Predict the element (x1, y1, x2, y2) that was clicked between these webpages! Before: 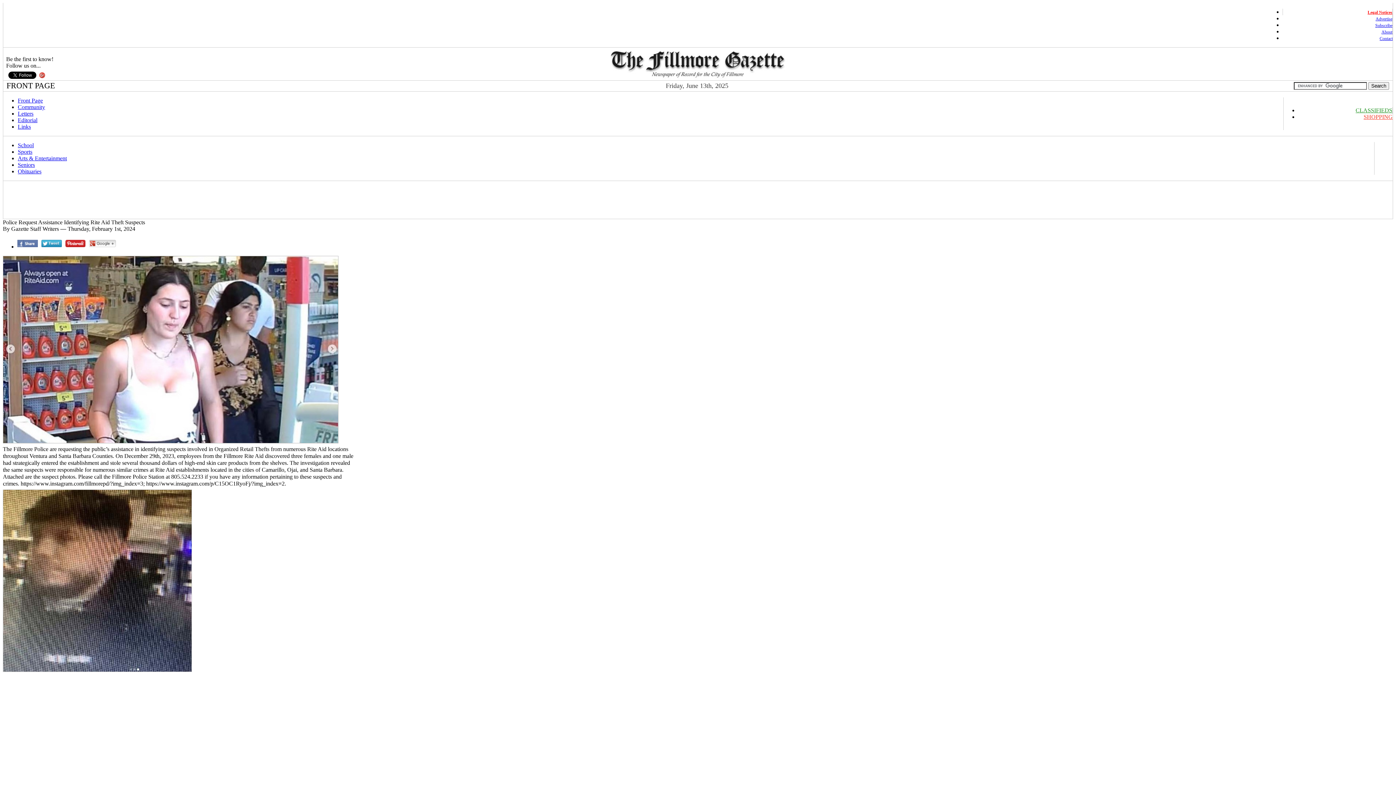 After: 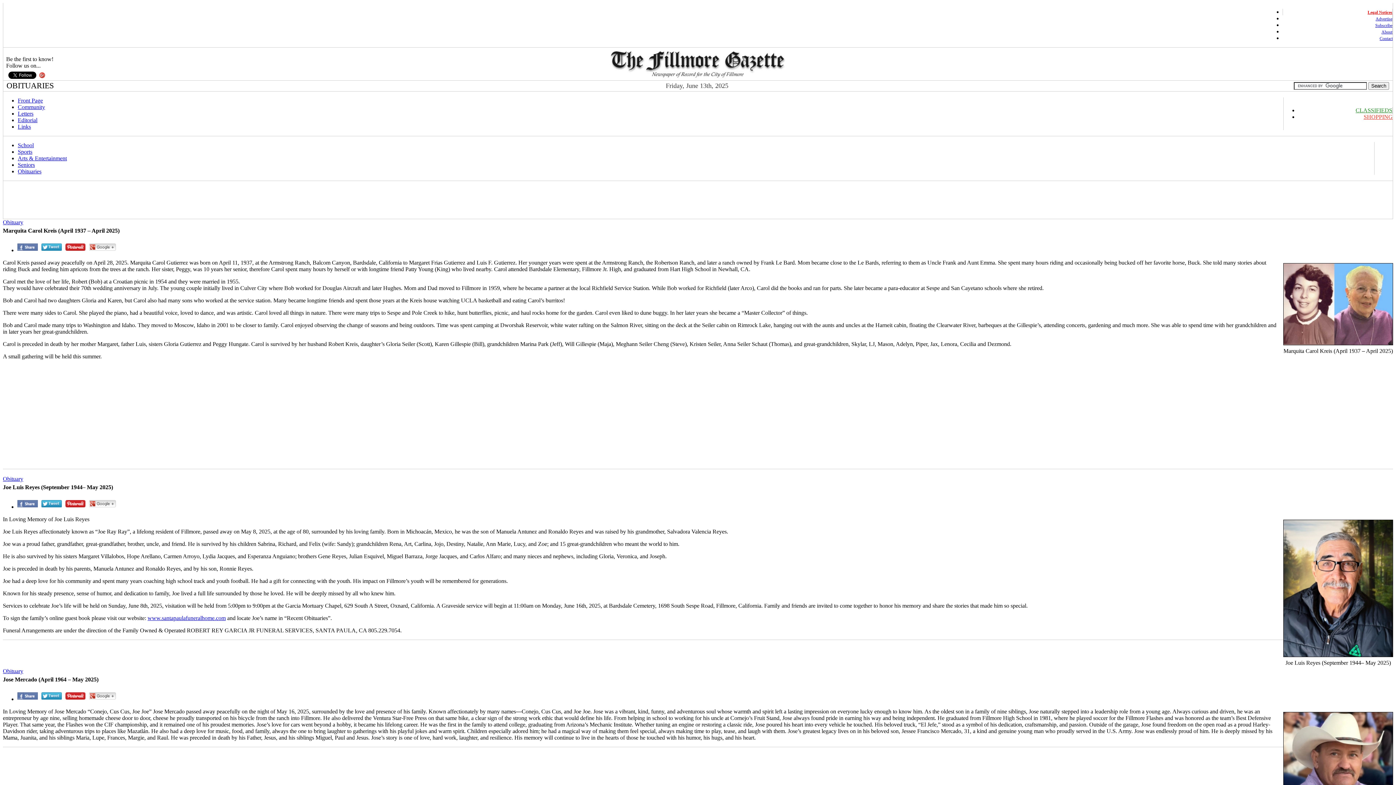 Action: label: Obituaries bbox: (17, 168, 41, 174)